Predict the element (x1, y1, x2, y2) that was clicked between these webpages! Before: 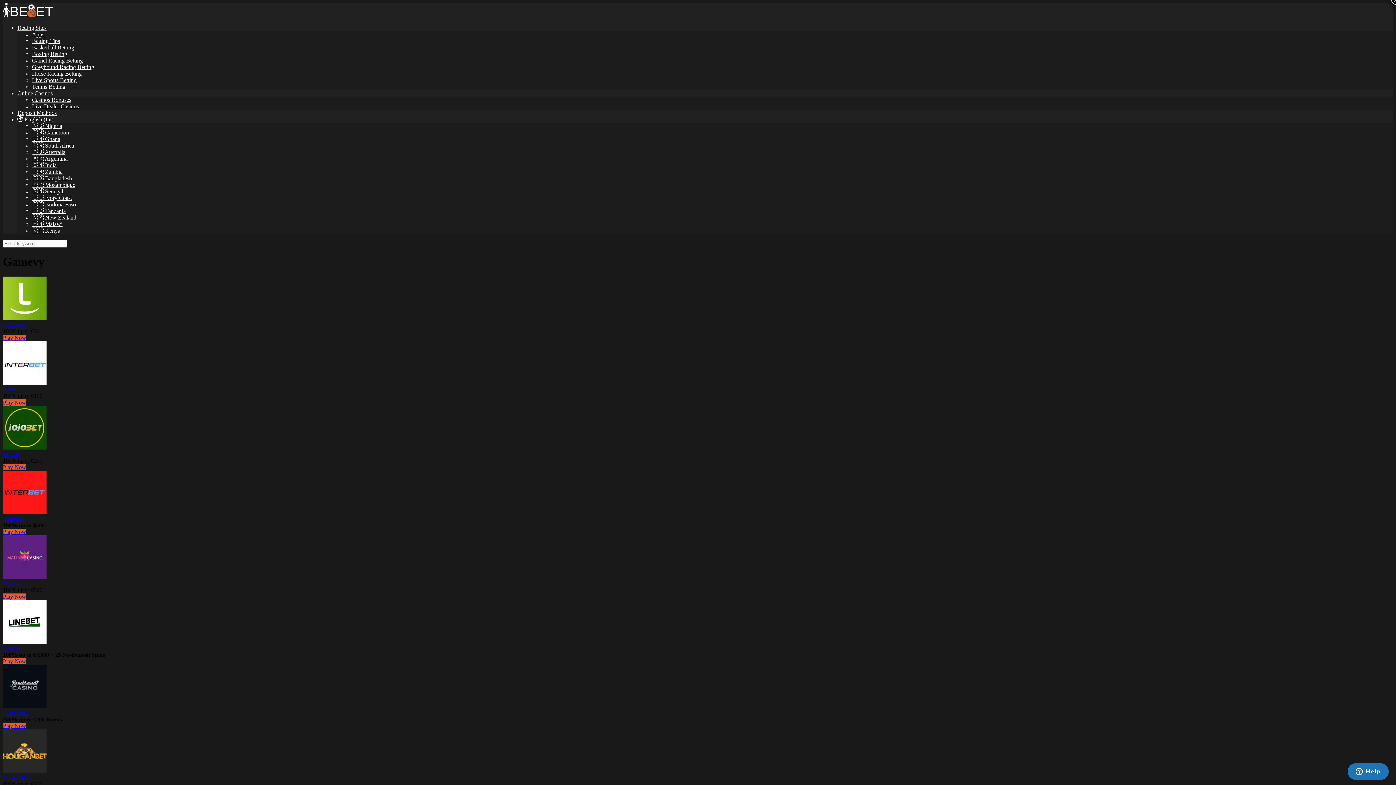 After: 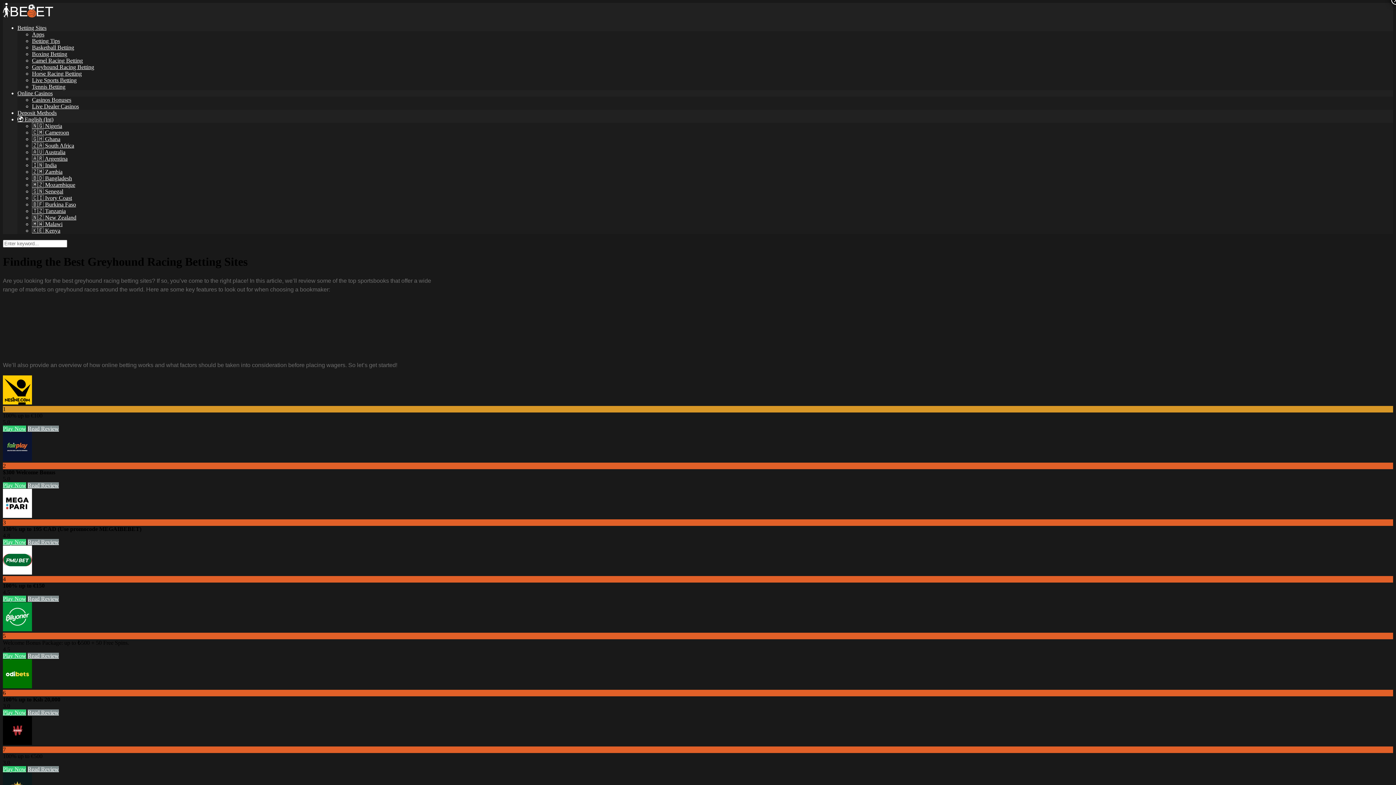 Action: label: Greyhound Racing Betting bbox: (32, 64, 94, 70)